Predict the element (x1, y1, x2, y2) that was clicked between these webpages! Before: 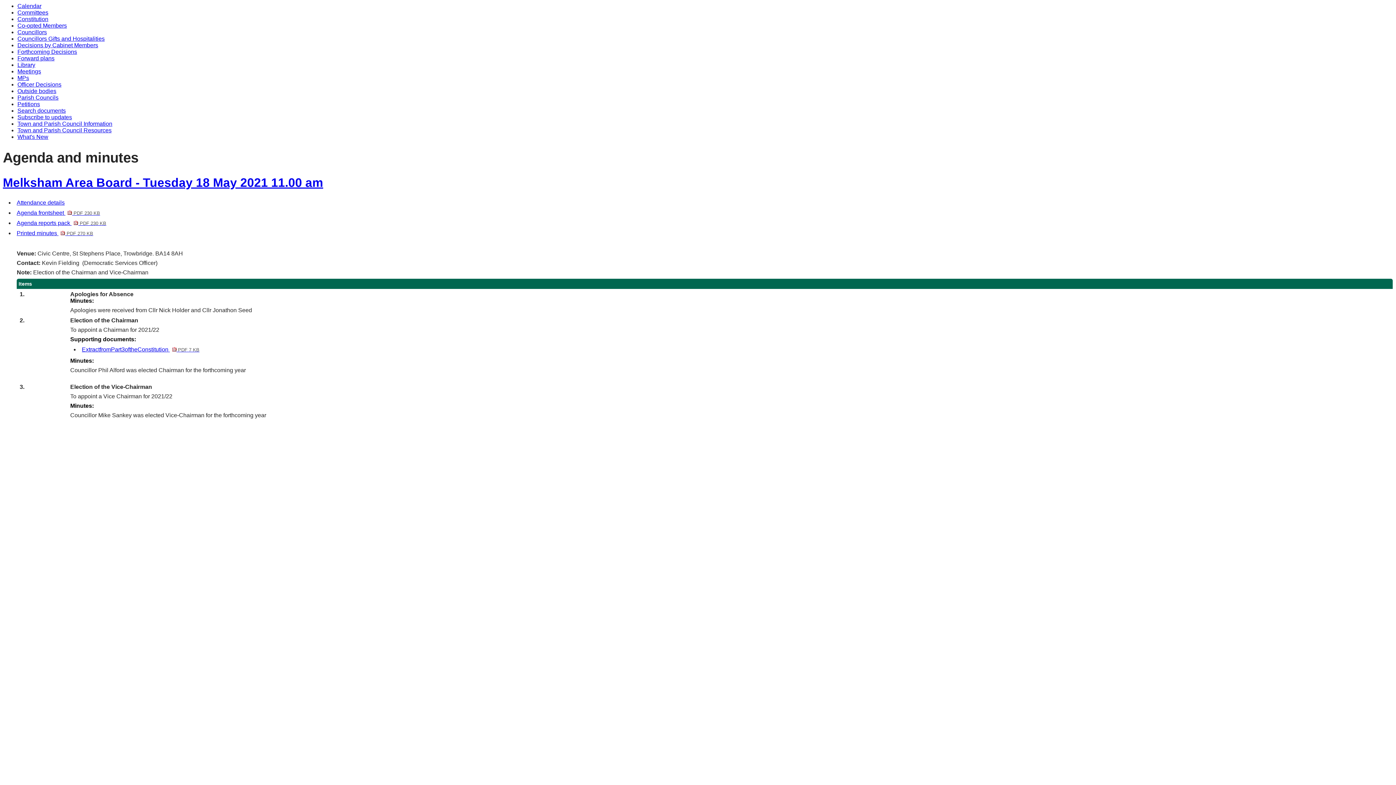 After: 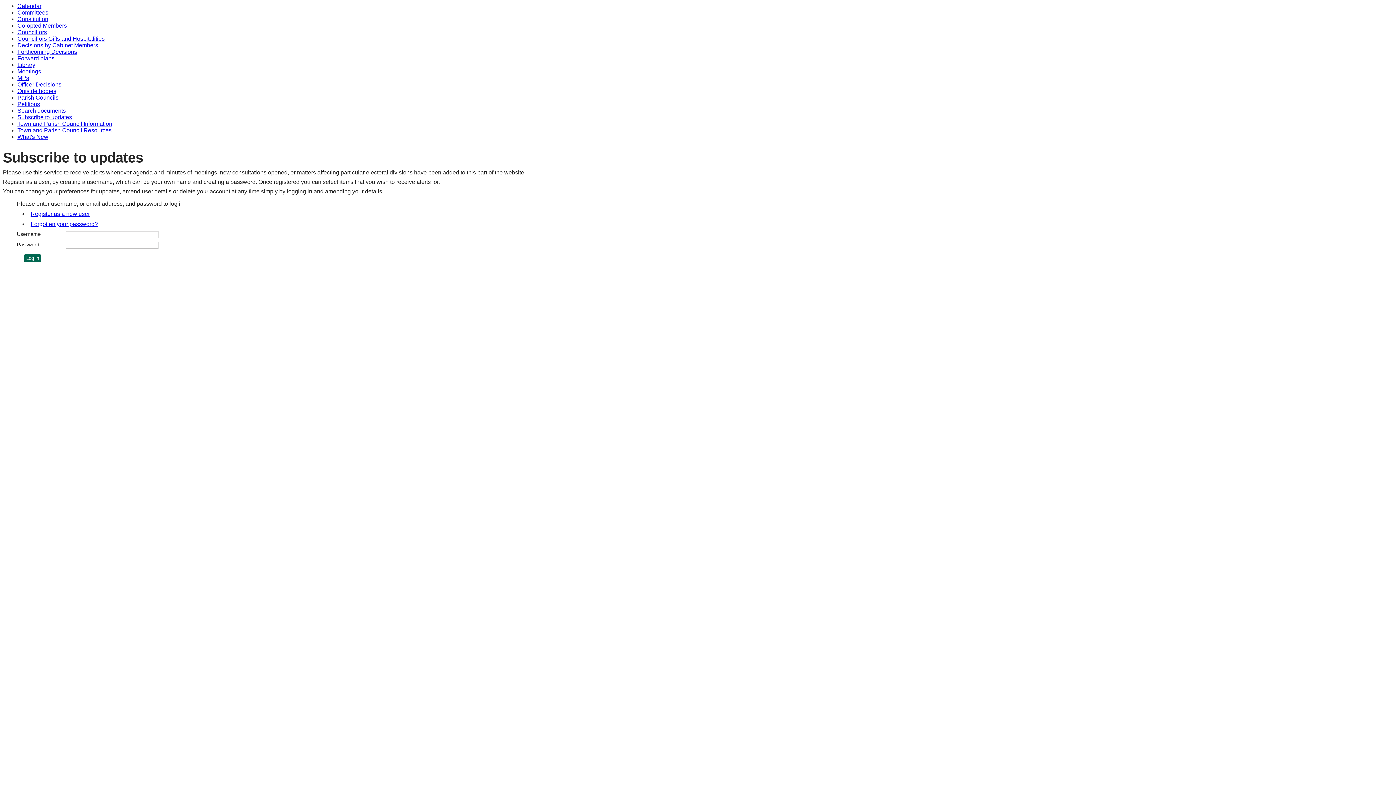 Action: bbox: (17, 114, 72, 120) label: Subscribe to updates